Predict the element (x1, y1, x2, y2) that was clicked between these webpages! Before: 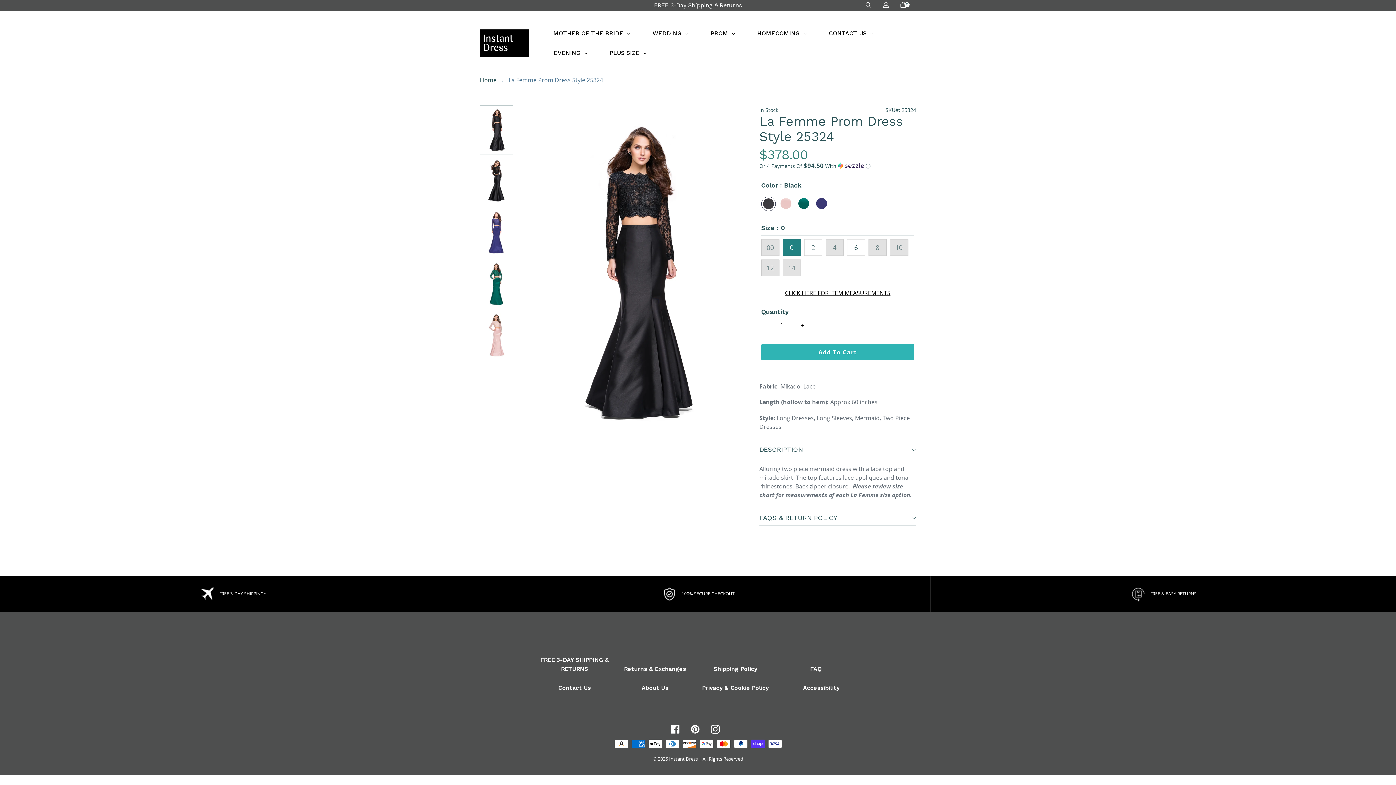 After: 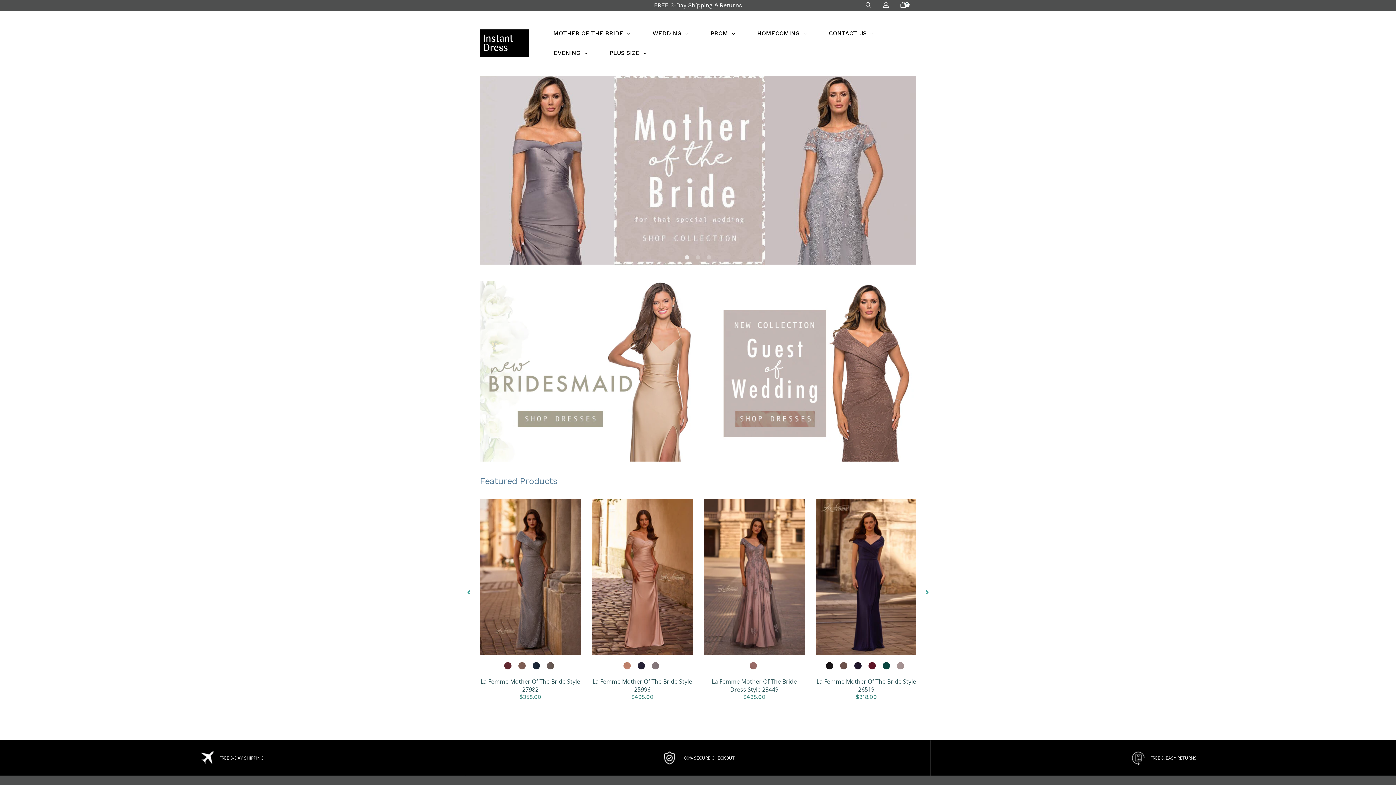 Action: bbox: (480, 76, 496, 84) label: Home